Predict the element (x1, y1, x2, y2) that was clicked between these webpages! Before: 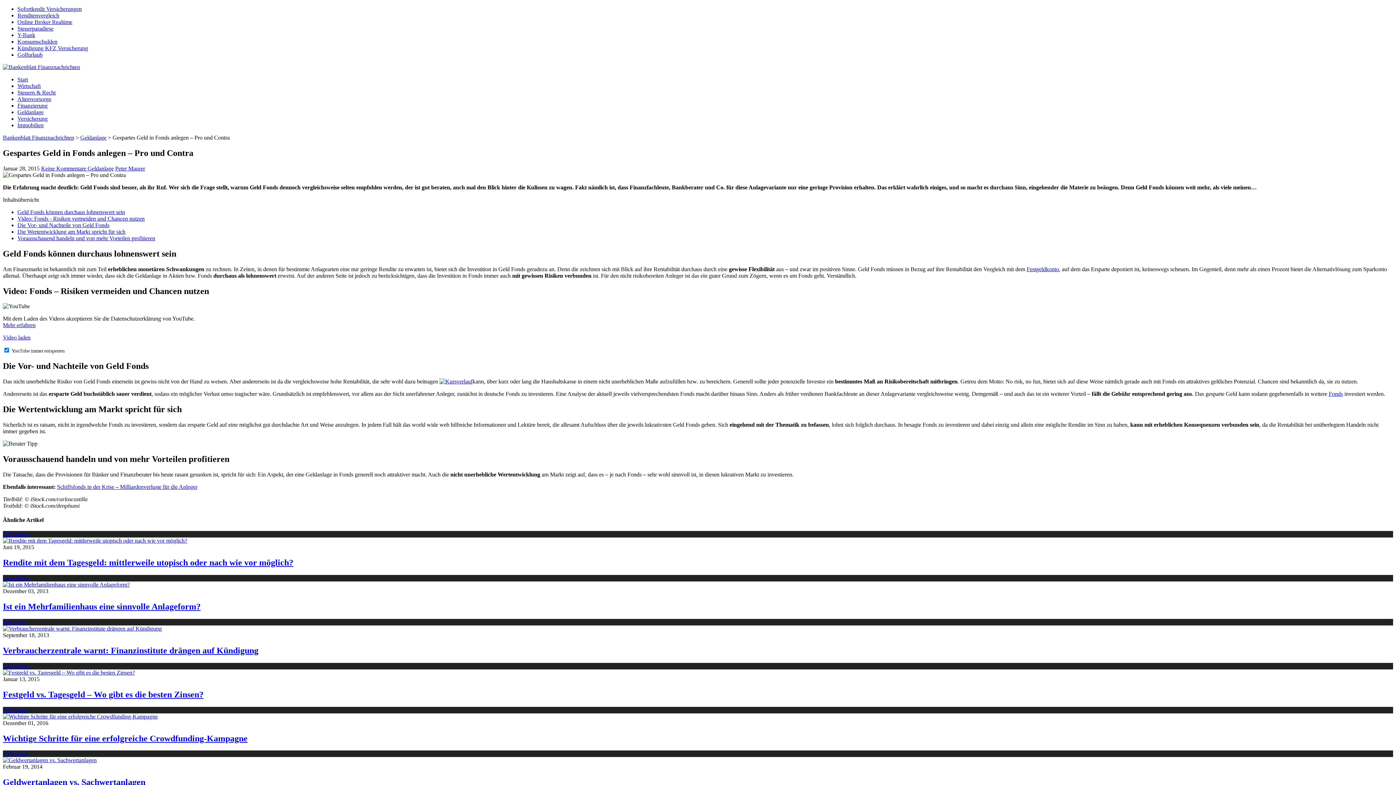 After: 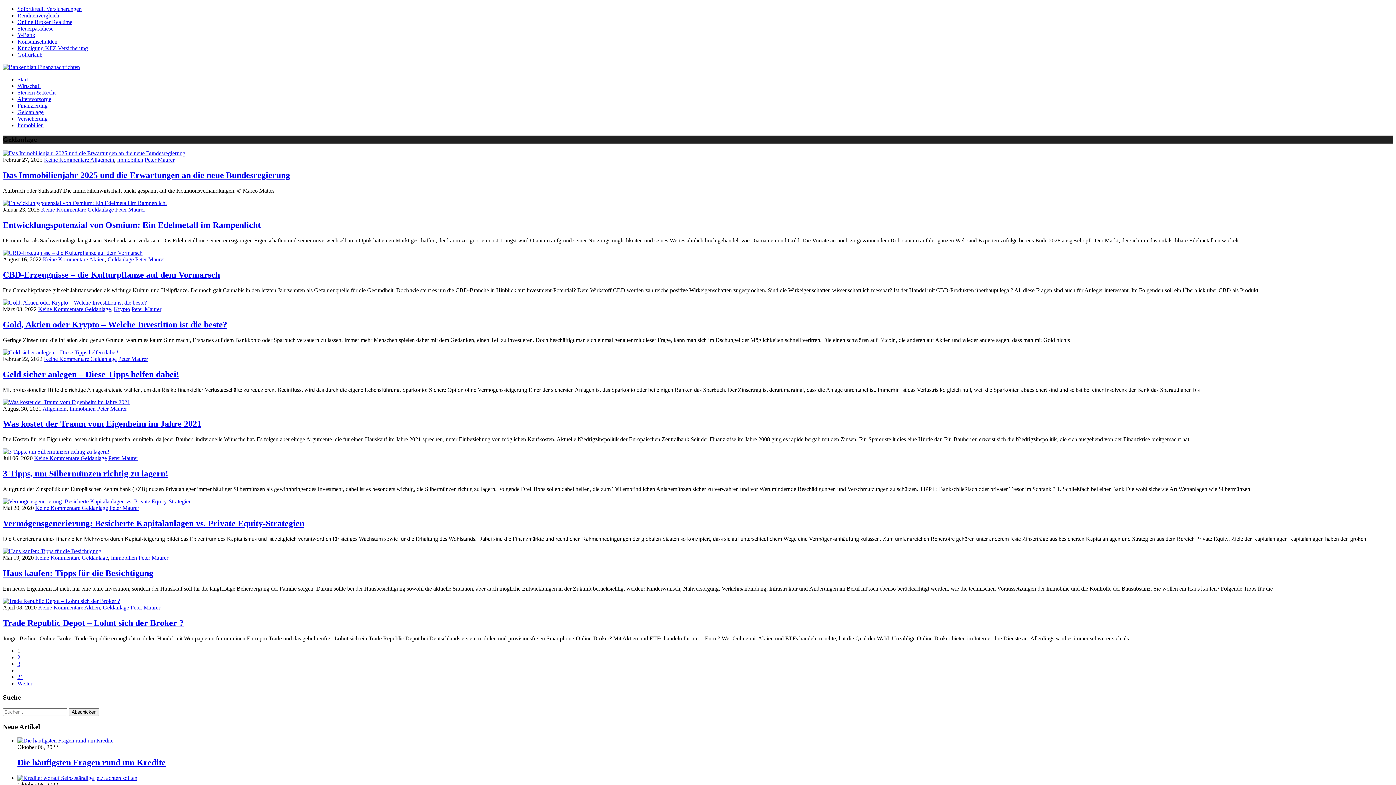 Action: label: Geldanlage bbox: (2, 707, 29, 713)